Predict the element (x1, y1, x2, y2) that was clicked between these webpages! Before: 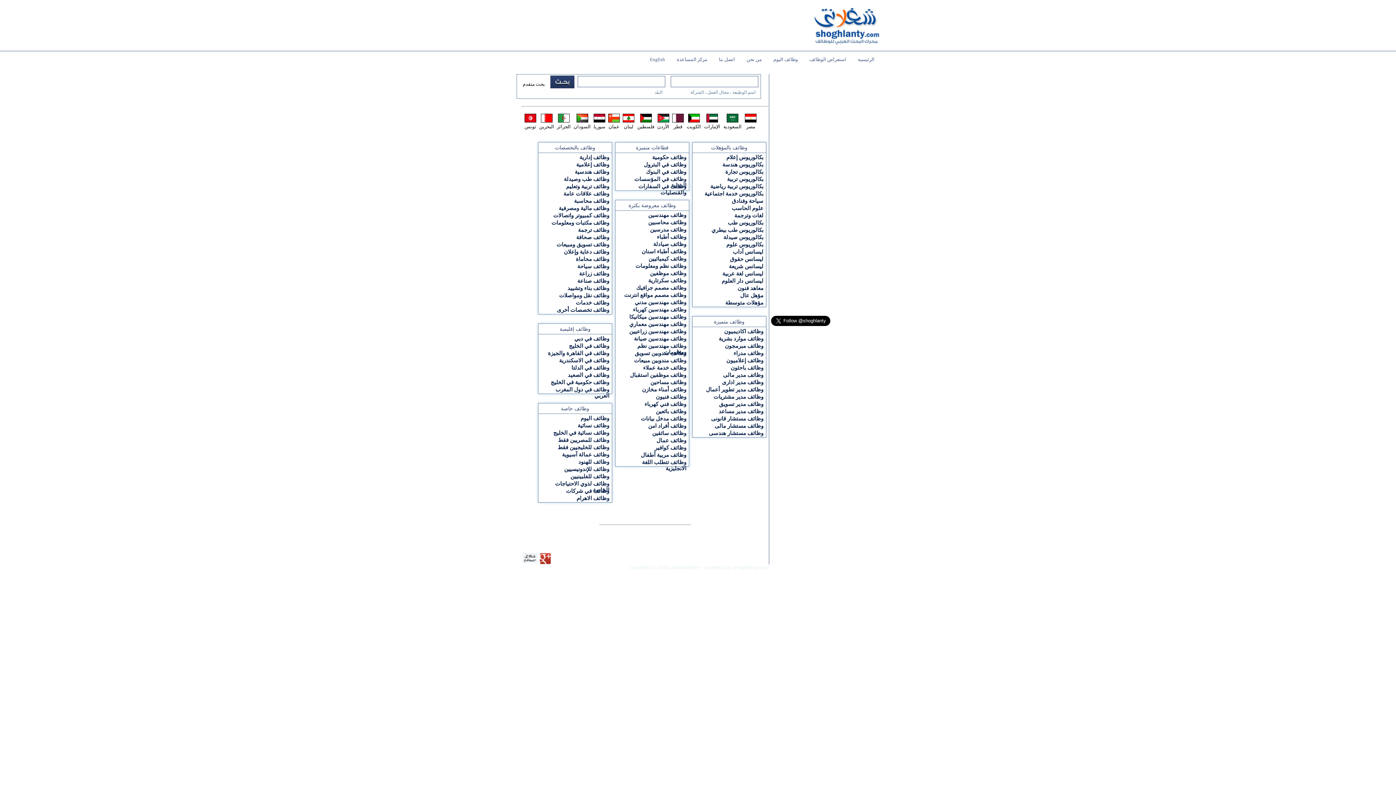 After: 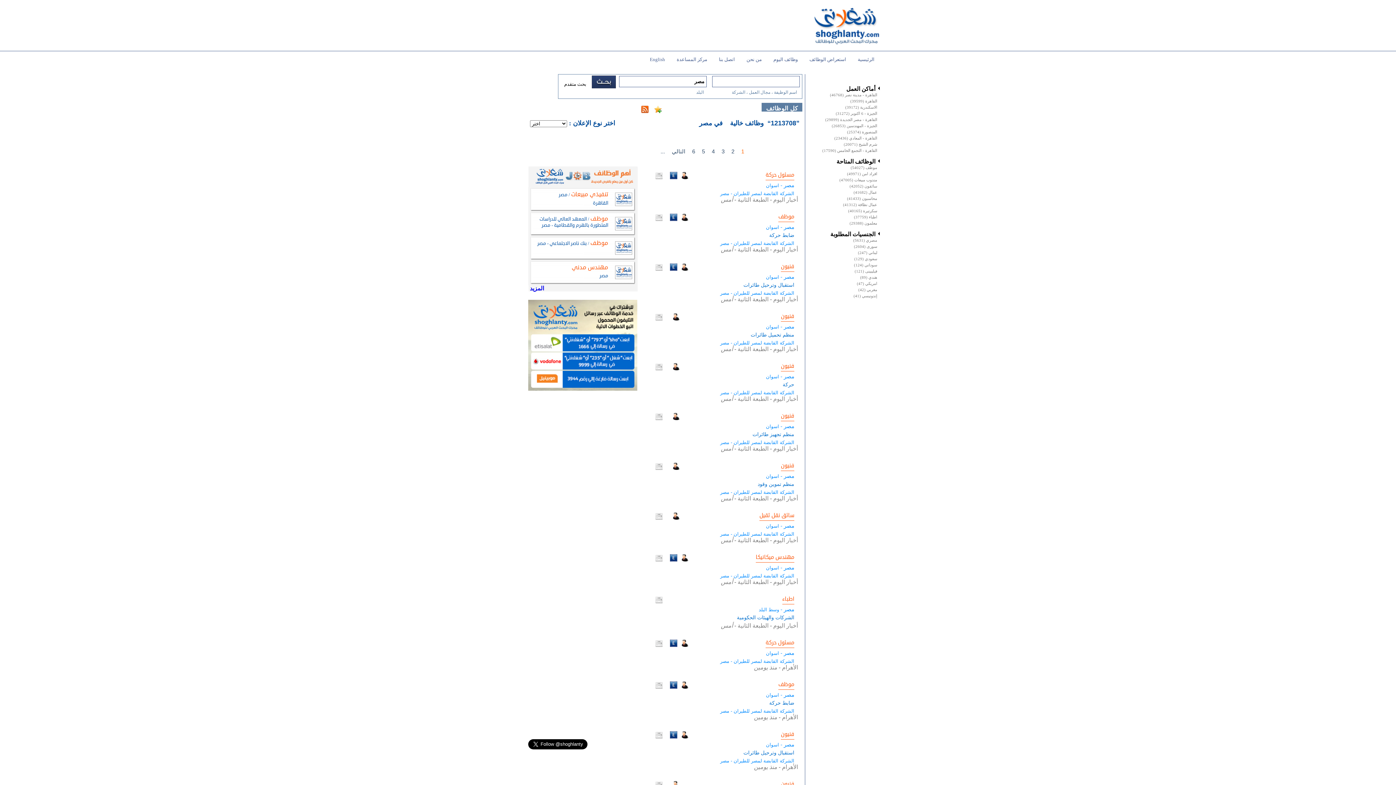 Action: label: مصر bbox: (746, 123, 755, 129)